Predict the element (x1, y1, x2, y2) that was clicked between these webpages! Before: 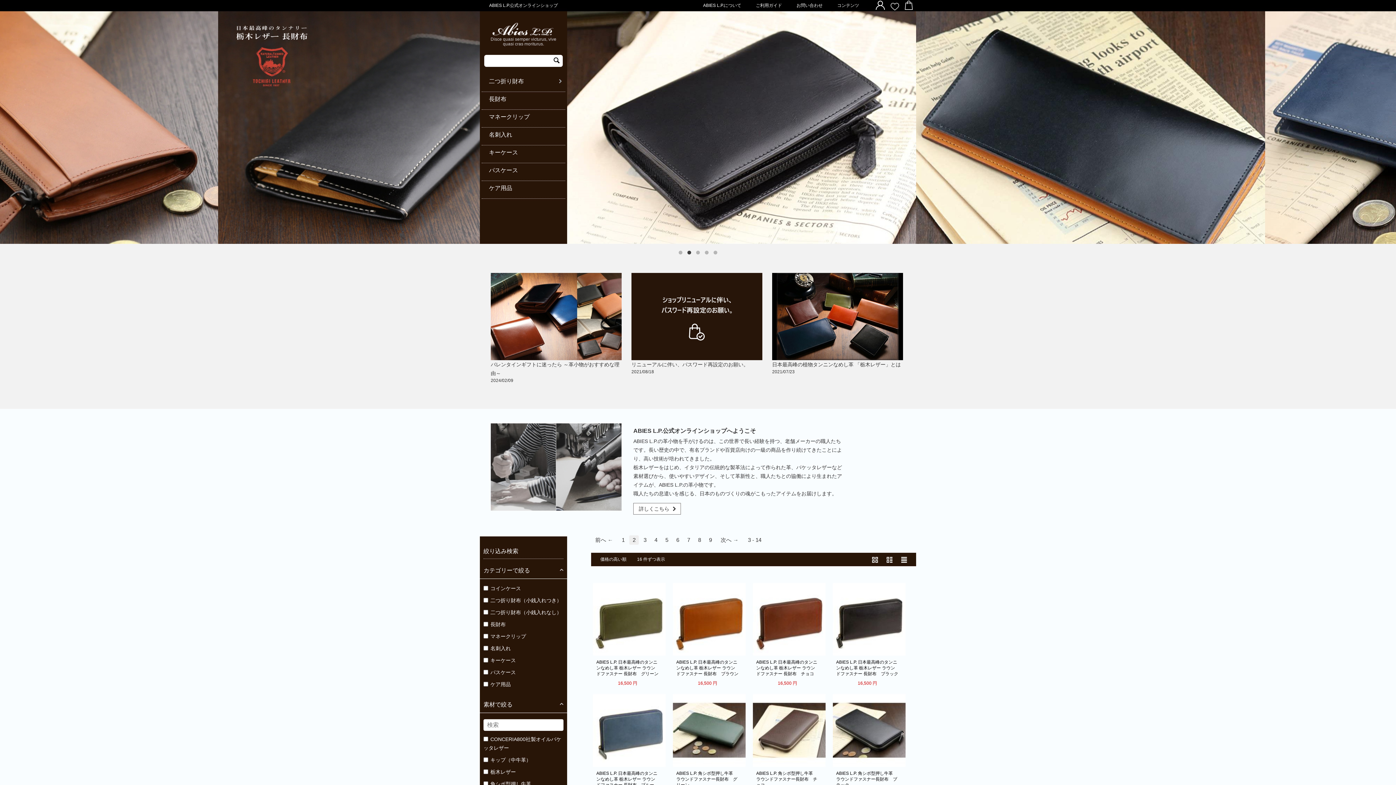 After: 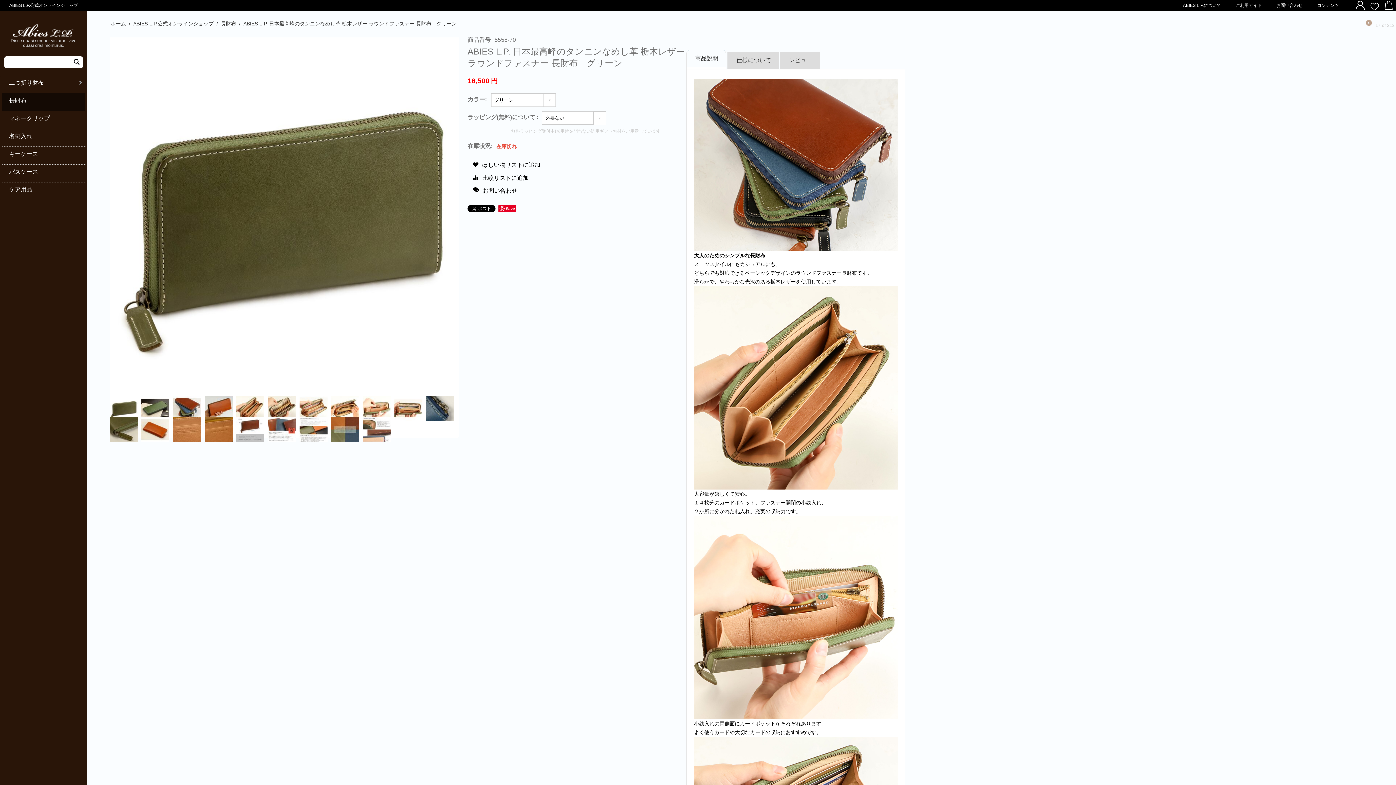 Action: bbox: (593, 616, 665, 622)